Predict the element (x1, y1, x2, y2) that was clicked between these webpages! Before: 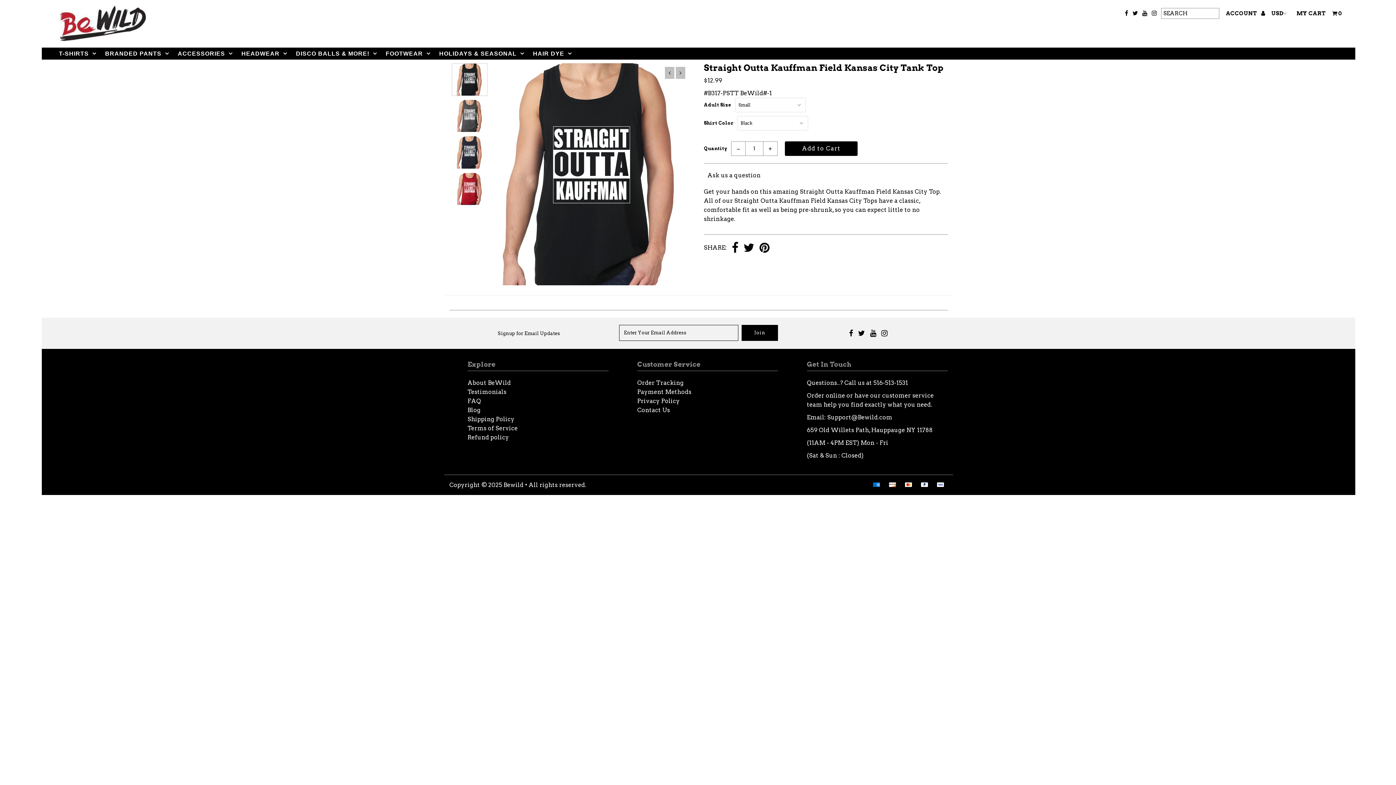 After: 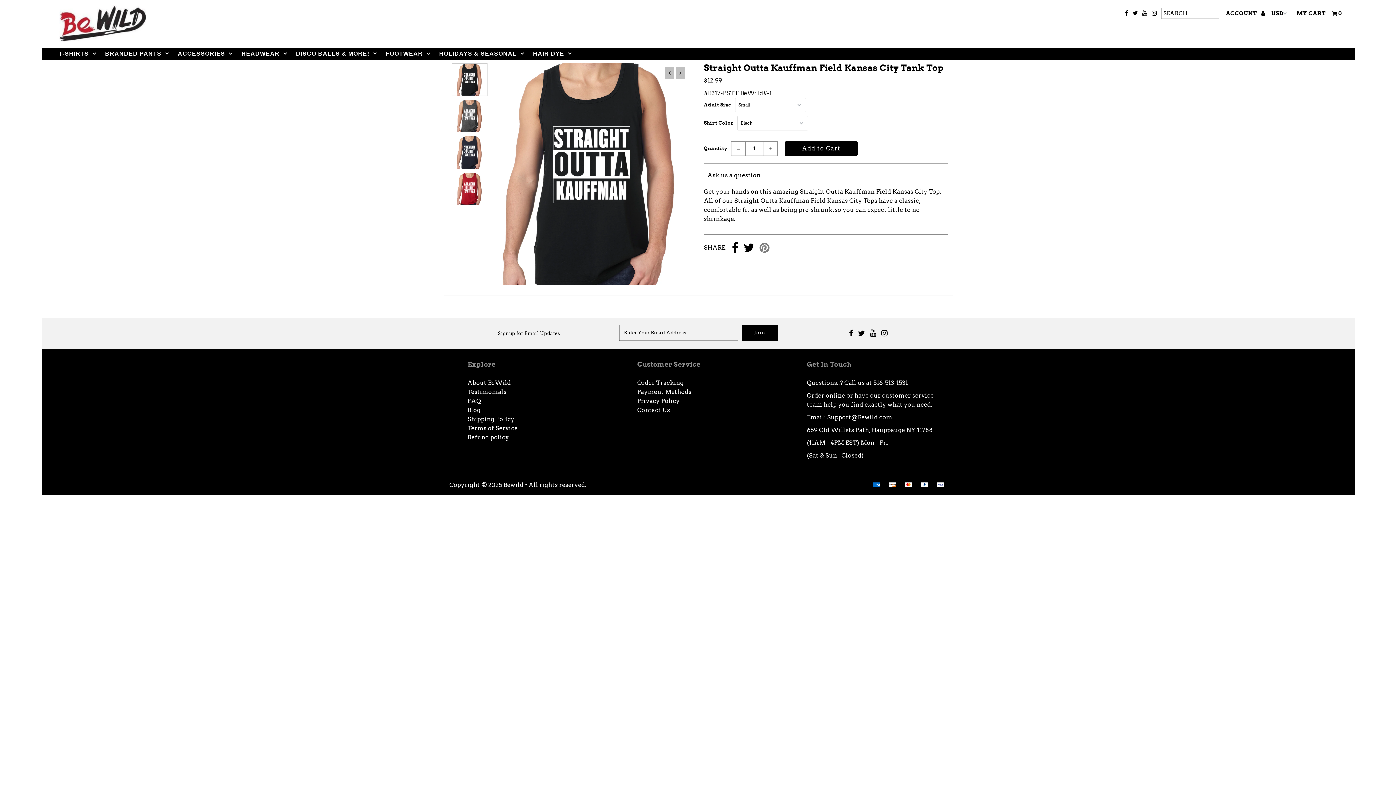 Action: bbox: (759, 242, 769, 254)